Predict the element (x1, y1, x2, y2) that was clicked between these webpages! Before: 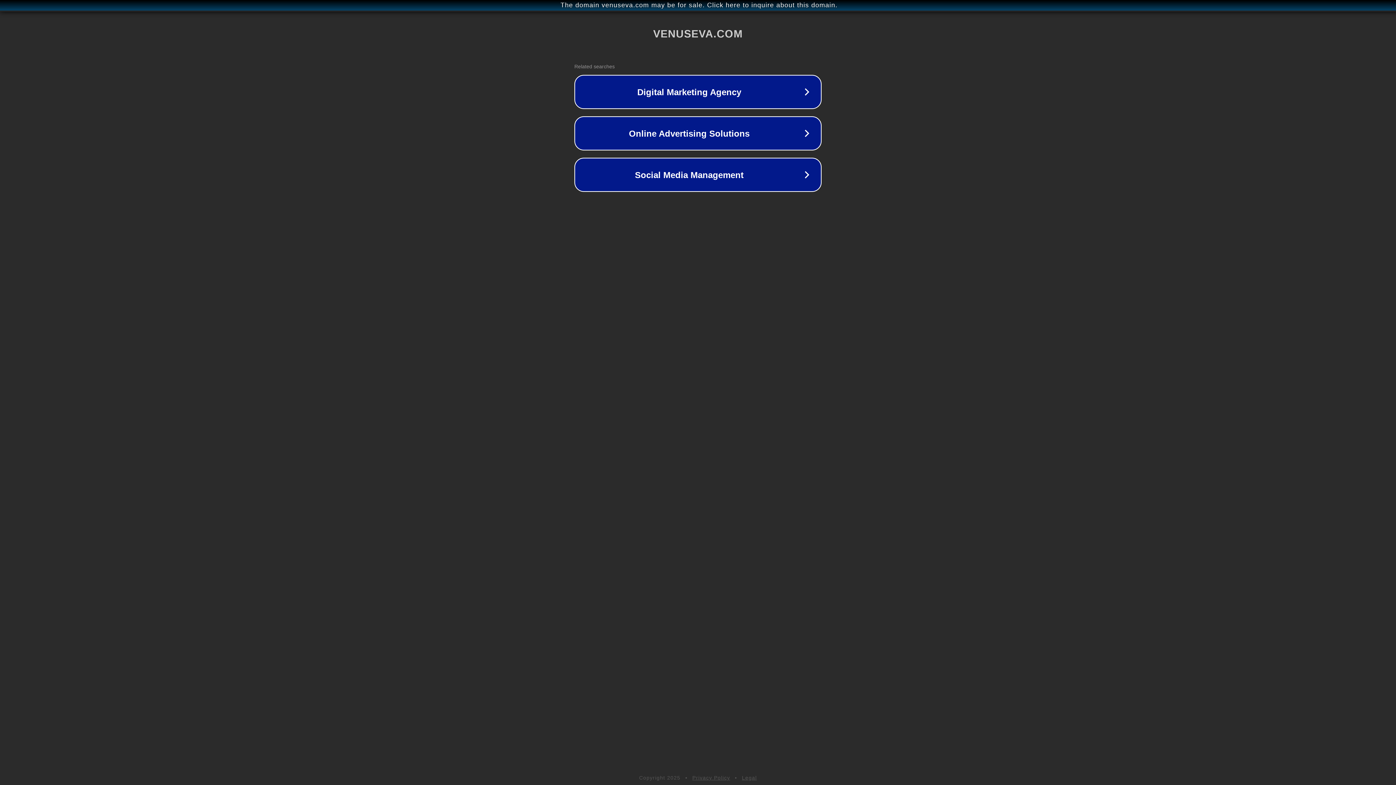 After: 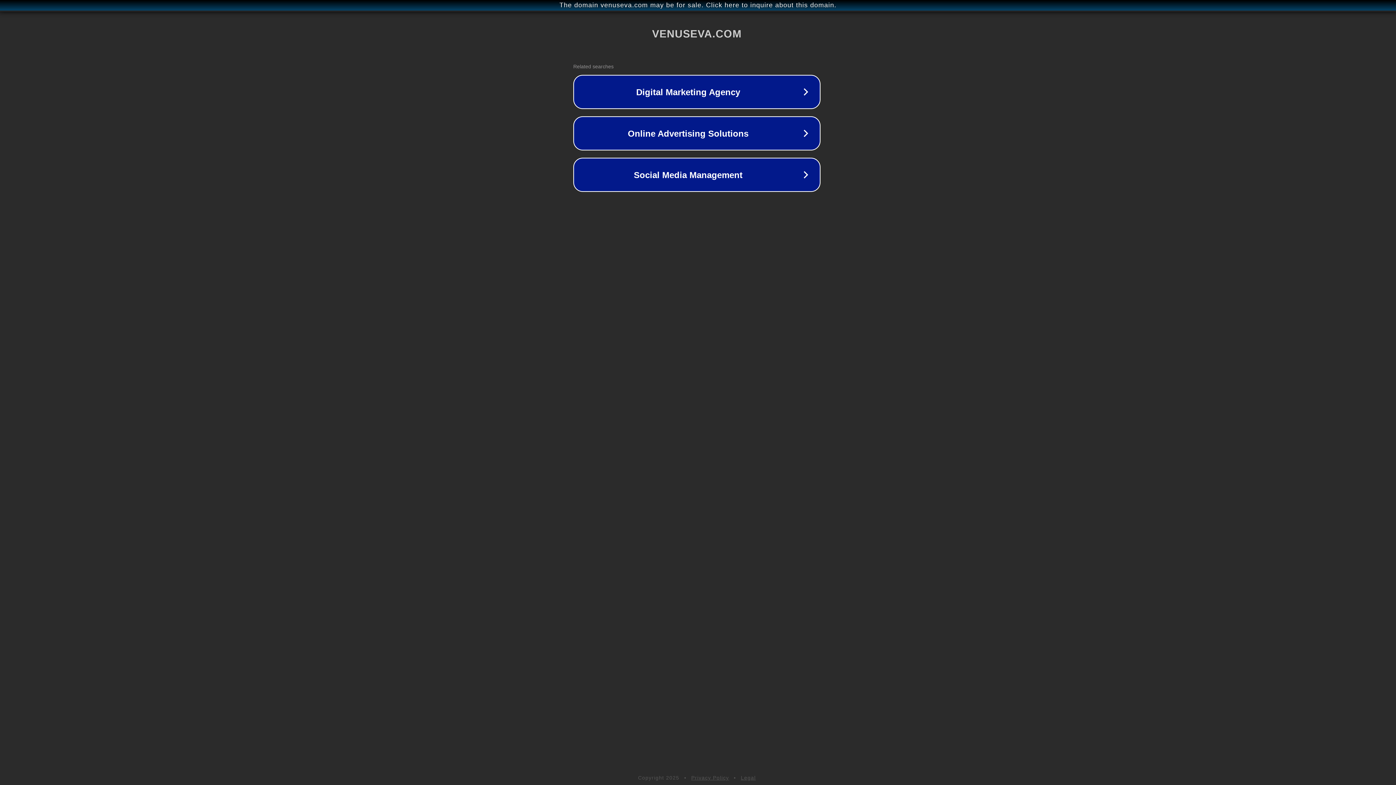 Action: bbox: (1, 1, 1397, 9) label: The domain venuseva.com may be for sale. Click here to inquire about this domain.